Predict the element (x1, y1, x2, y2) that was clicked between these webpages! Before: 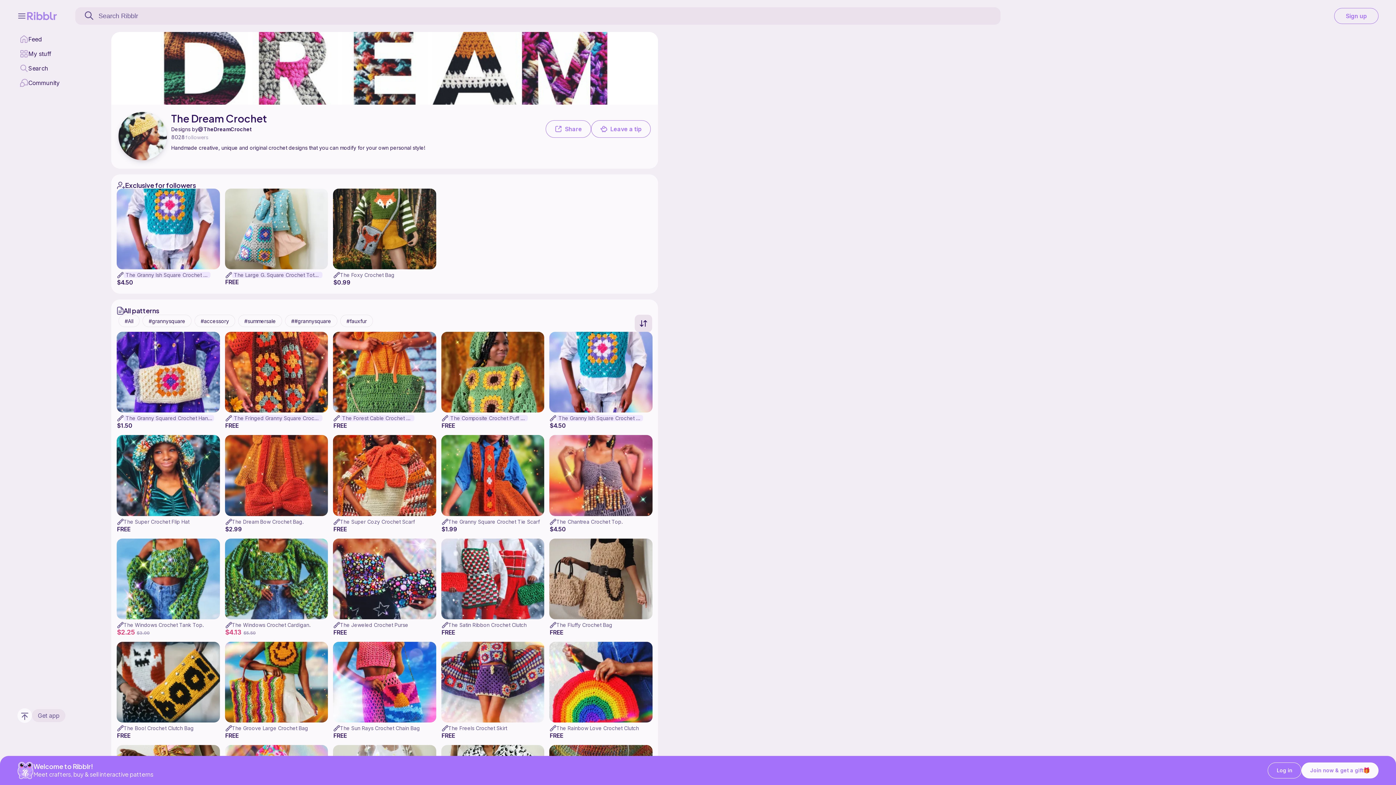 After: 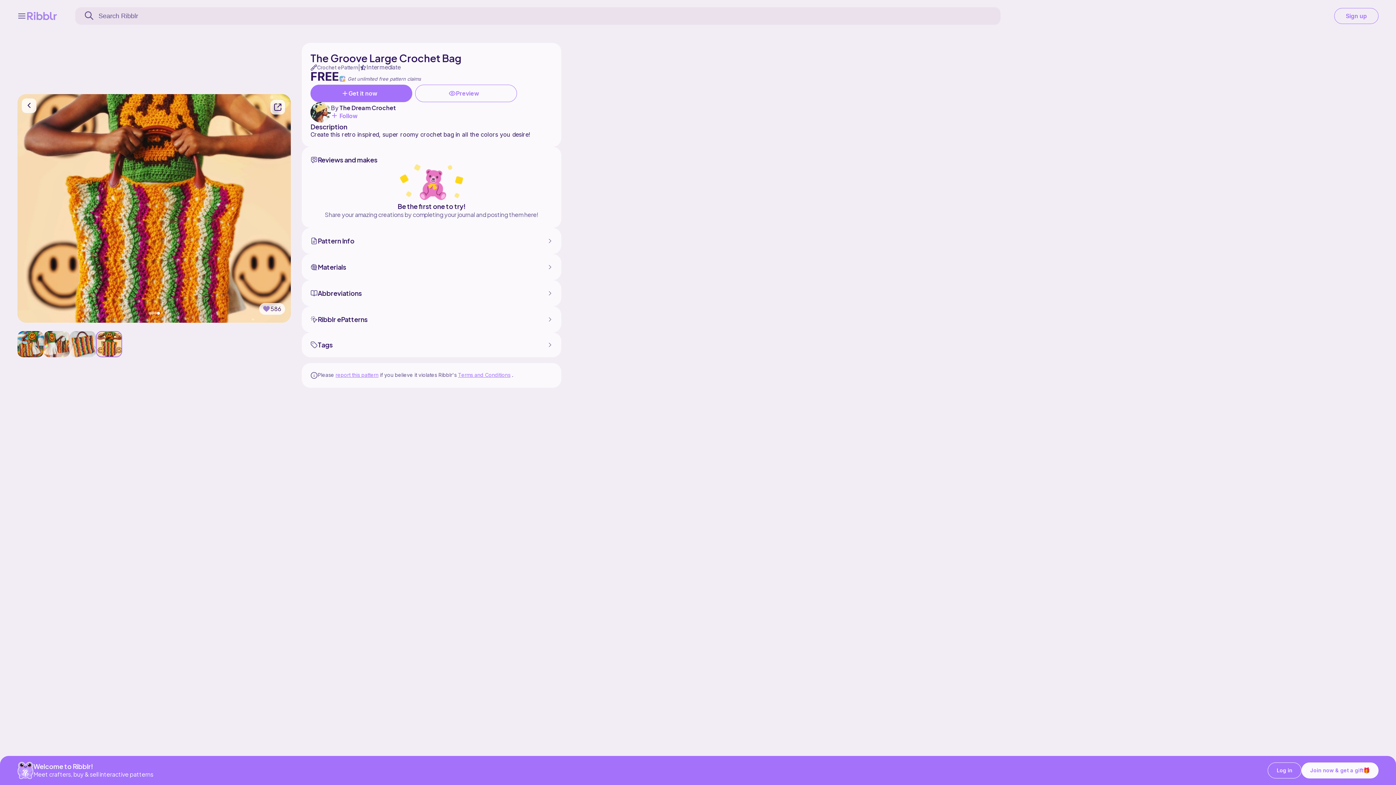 Action: bbox: (231, 725, 308, 731) label: The Groove Large Crochet Bag